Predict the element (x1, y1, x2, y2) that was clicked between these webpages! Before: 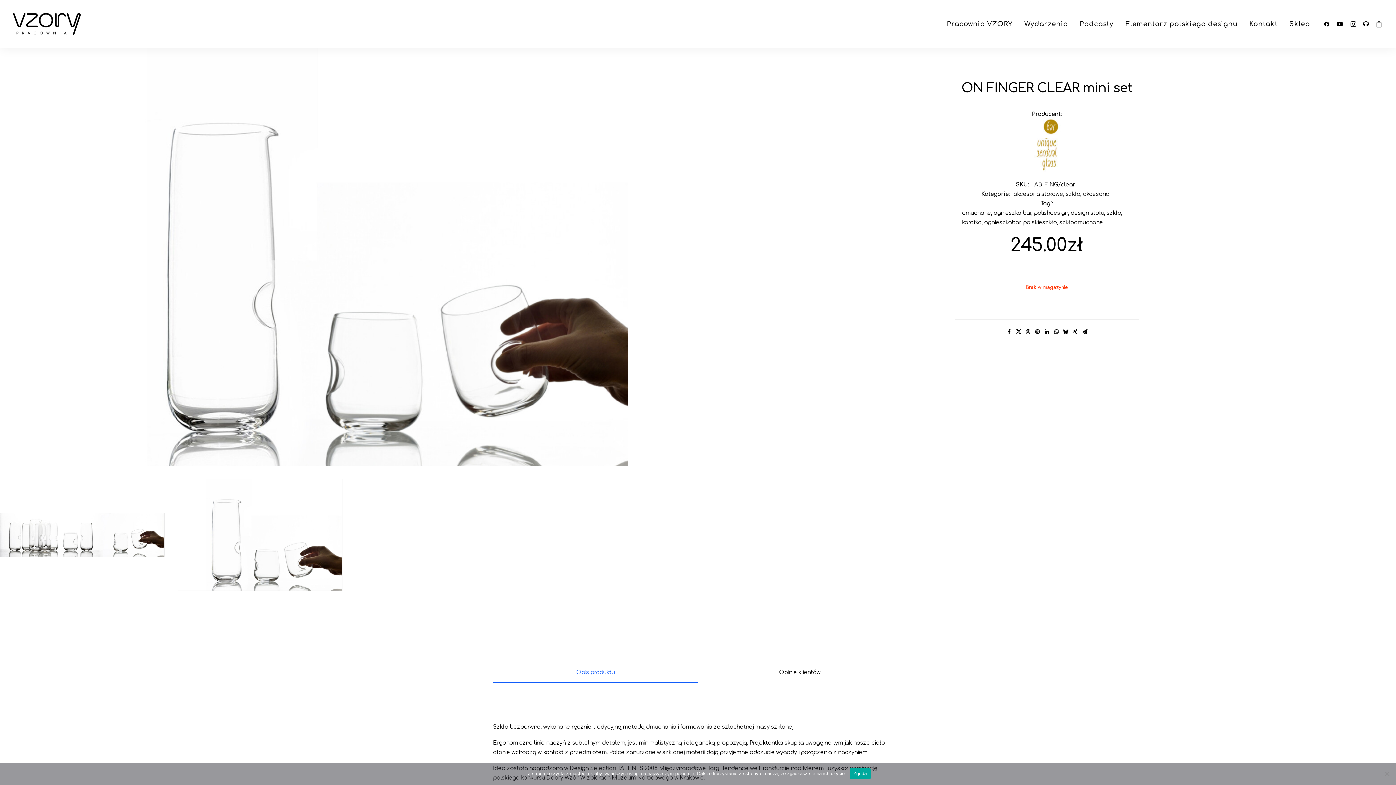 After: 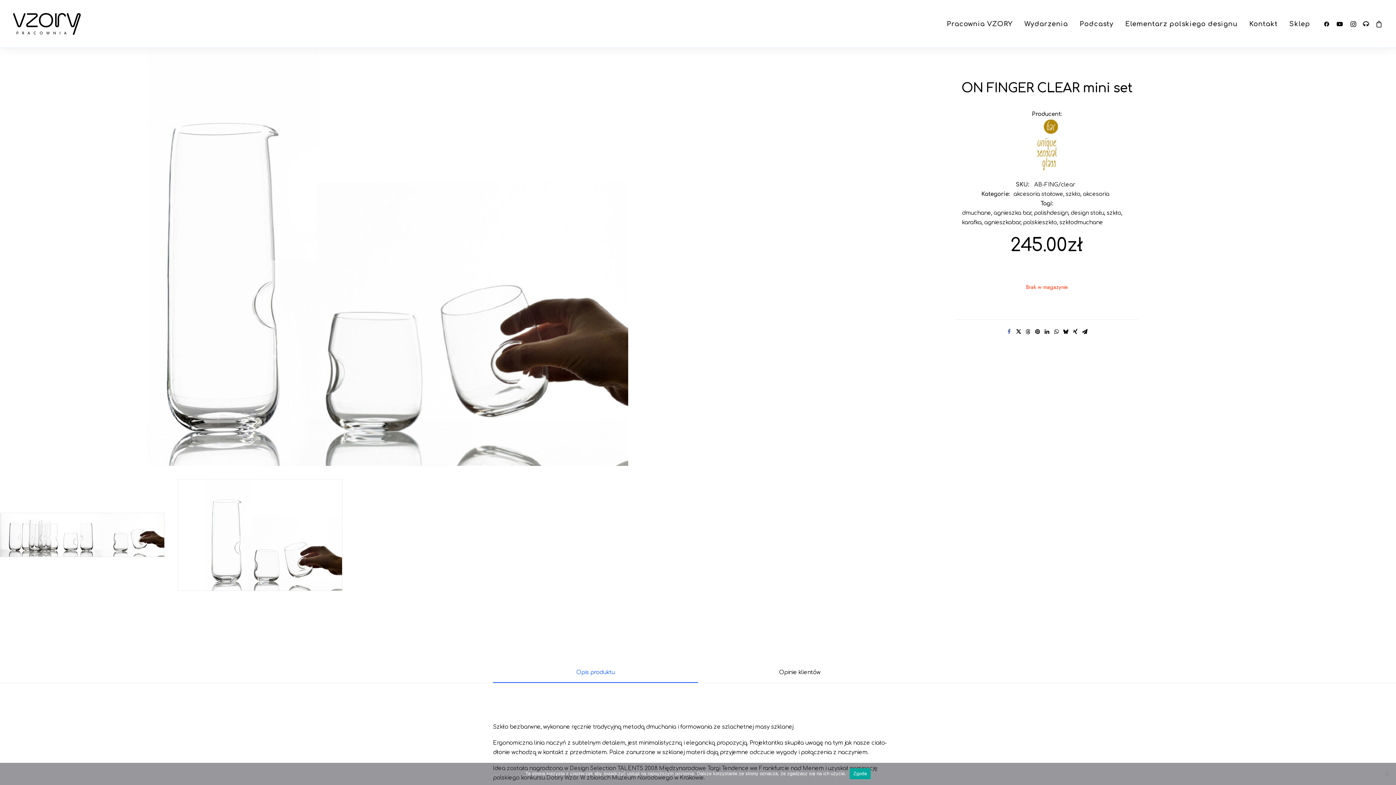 Action: label: Share on facebook bbox: (1005, 327, 1013, 336)